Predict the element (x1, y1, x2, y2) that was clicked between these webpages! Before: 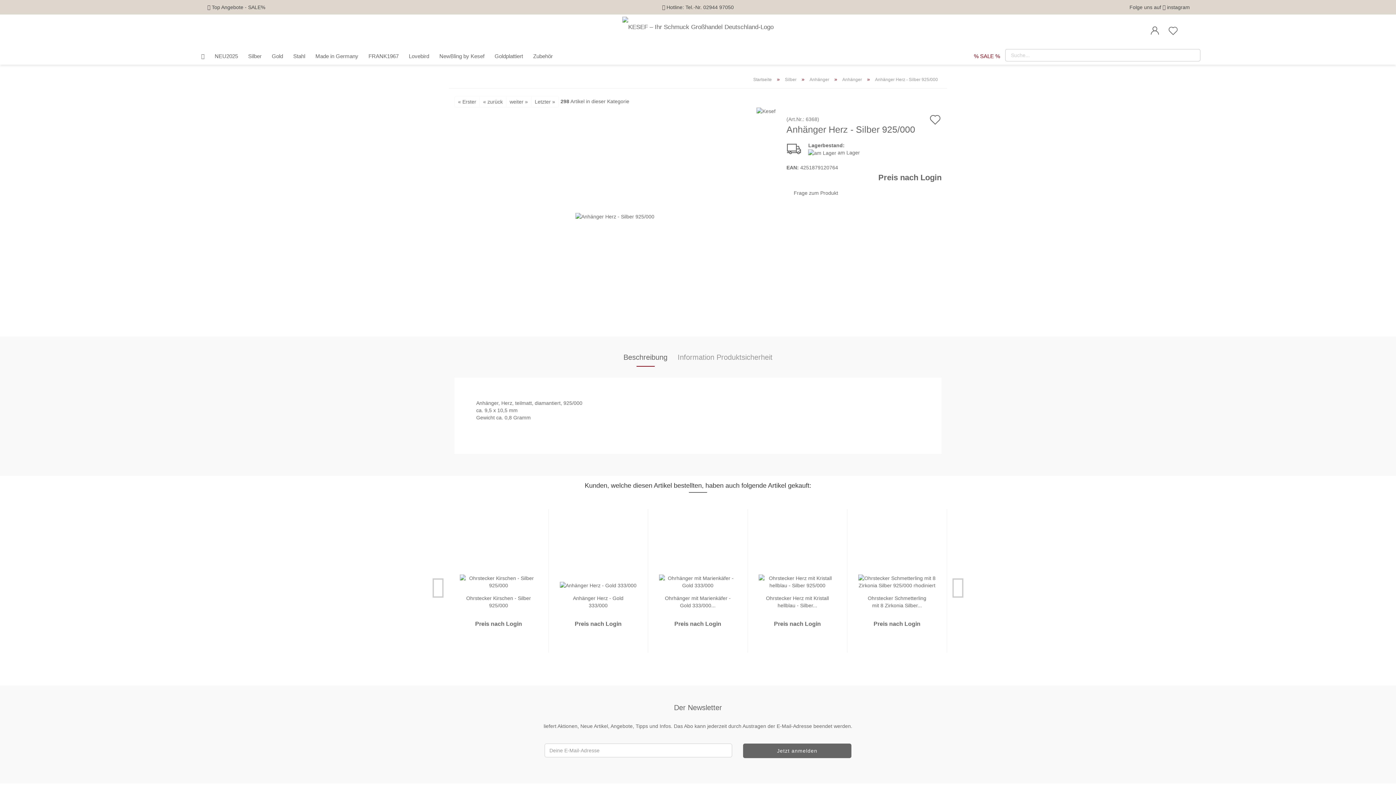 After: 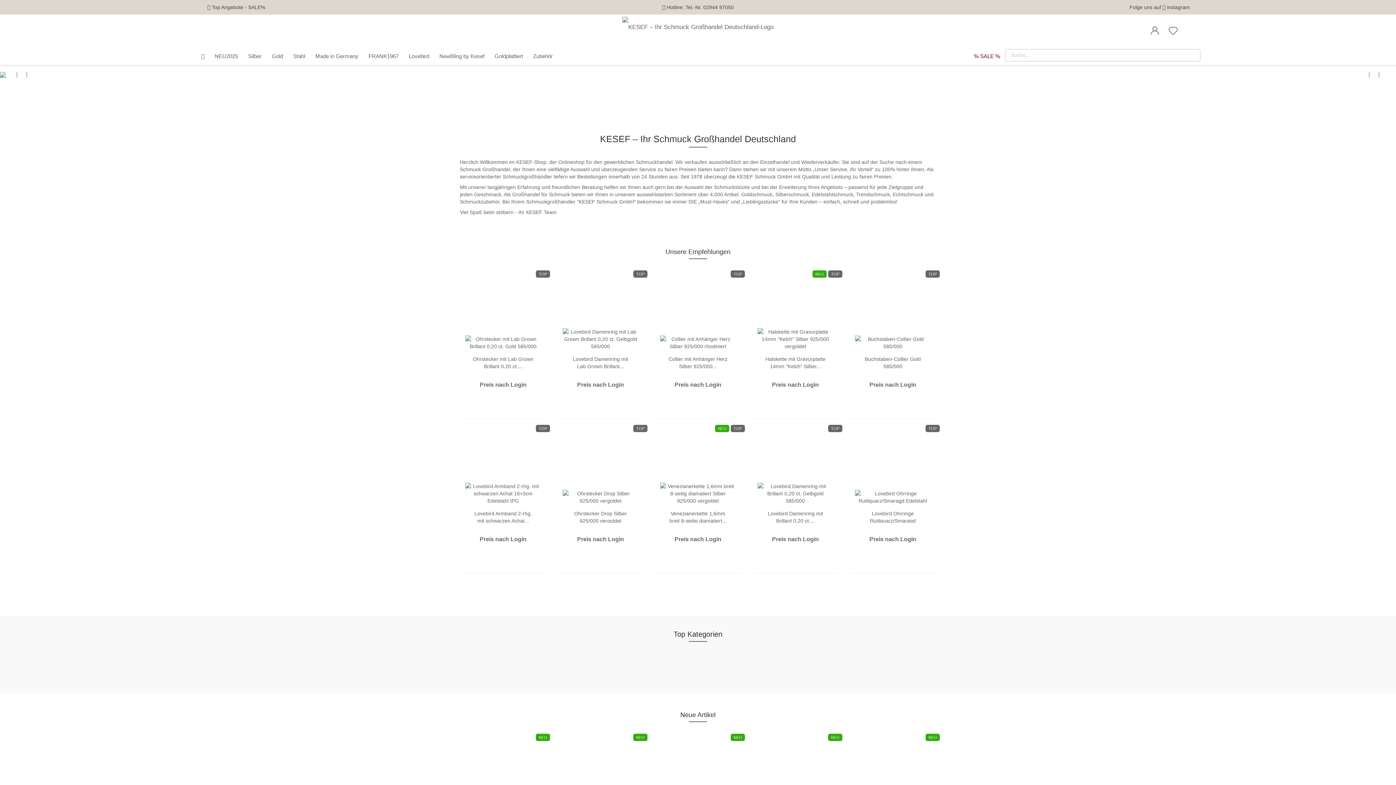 Action: bbox: (929, 113, 941, 129) label: Auf den Merkzettel